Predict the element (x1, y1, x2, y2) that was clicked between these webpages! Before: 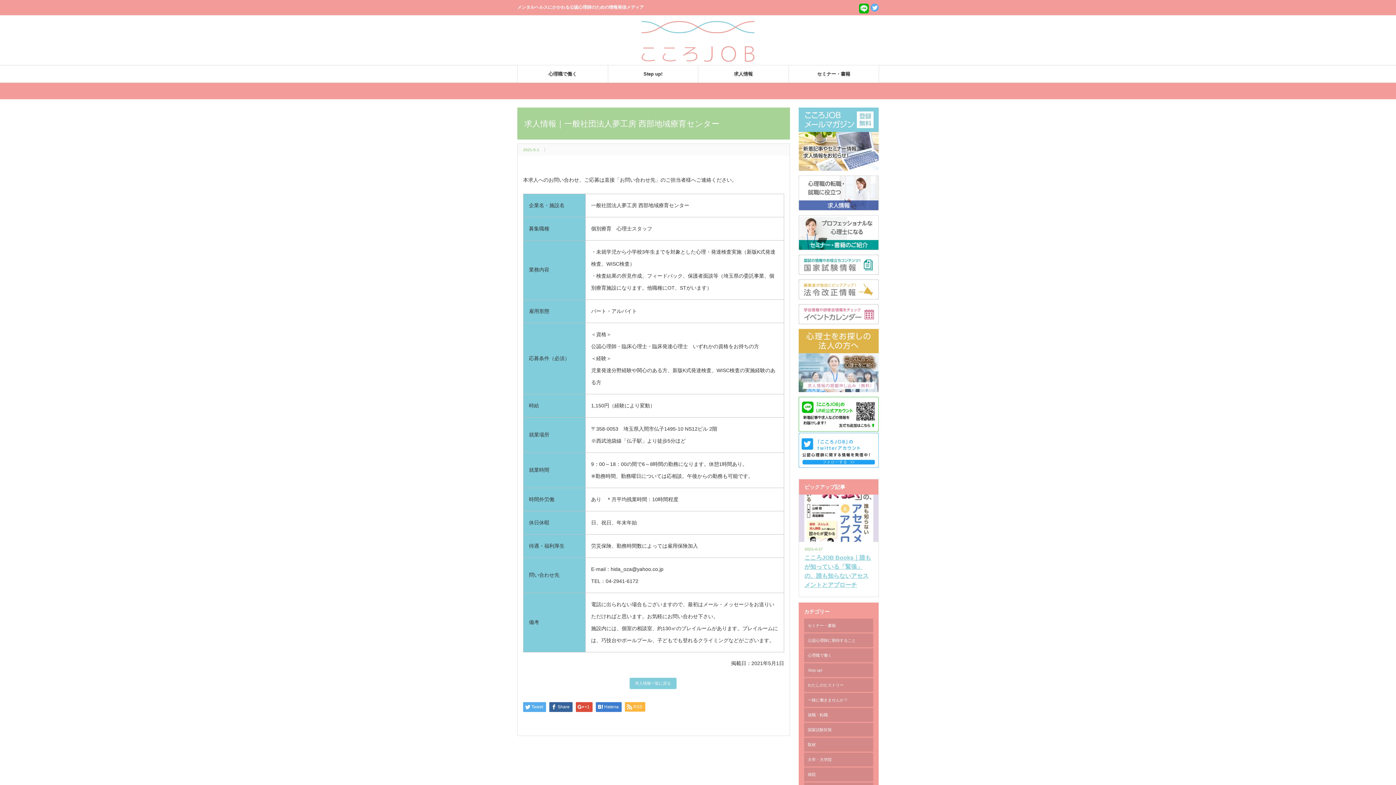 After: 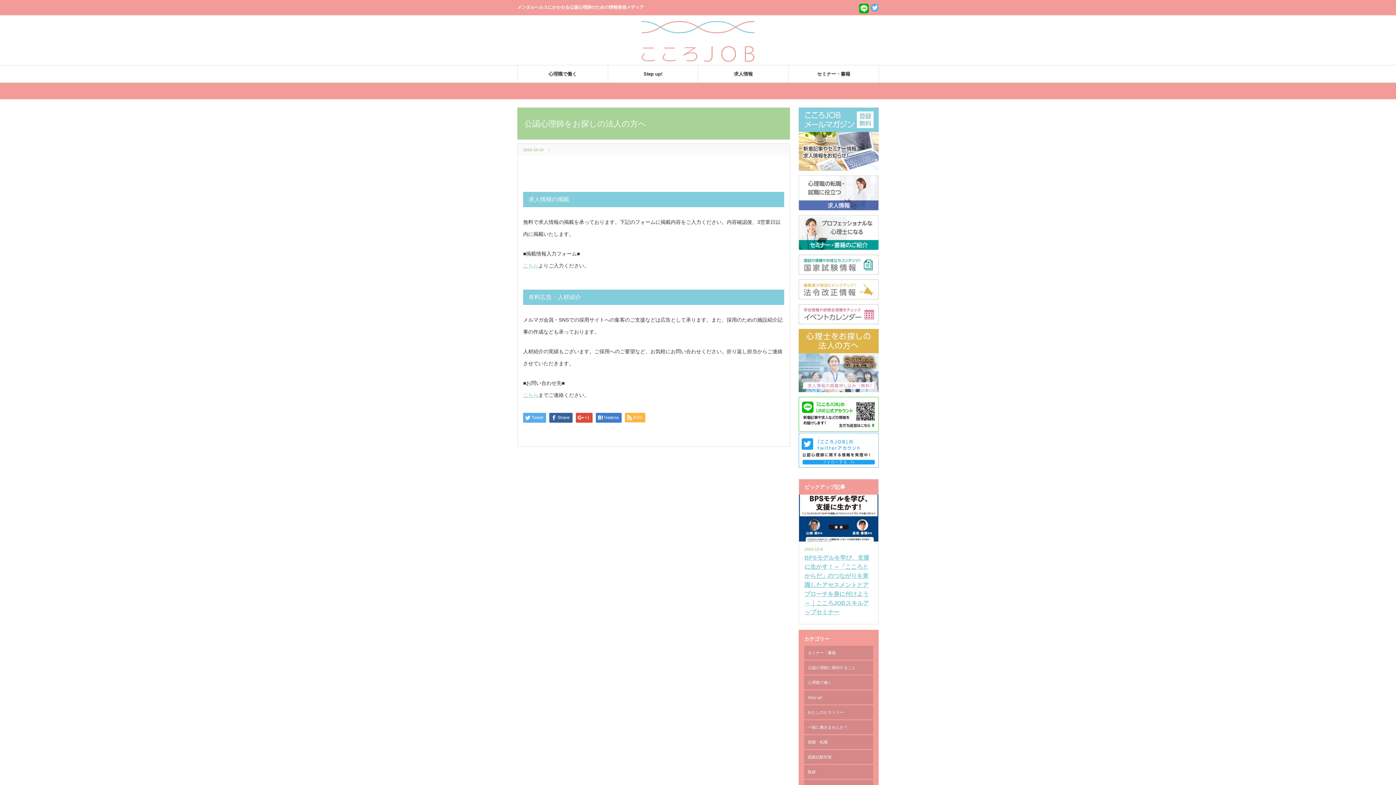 Action: bbox: (798, 387, 878, 393)